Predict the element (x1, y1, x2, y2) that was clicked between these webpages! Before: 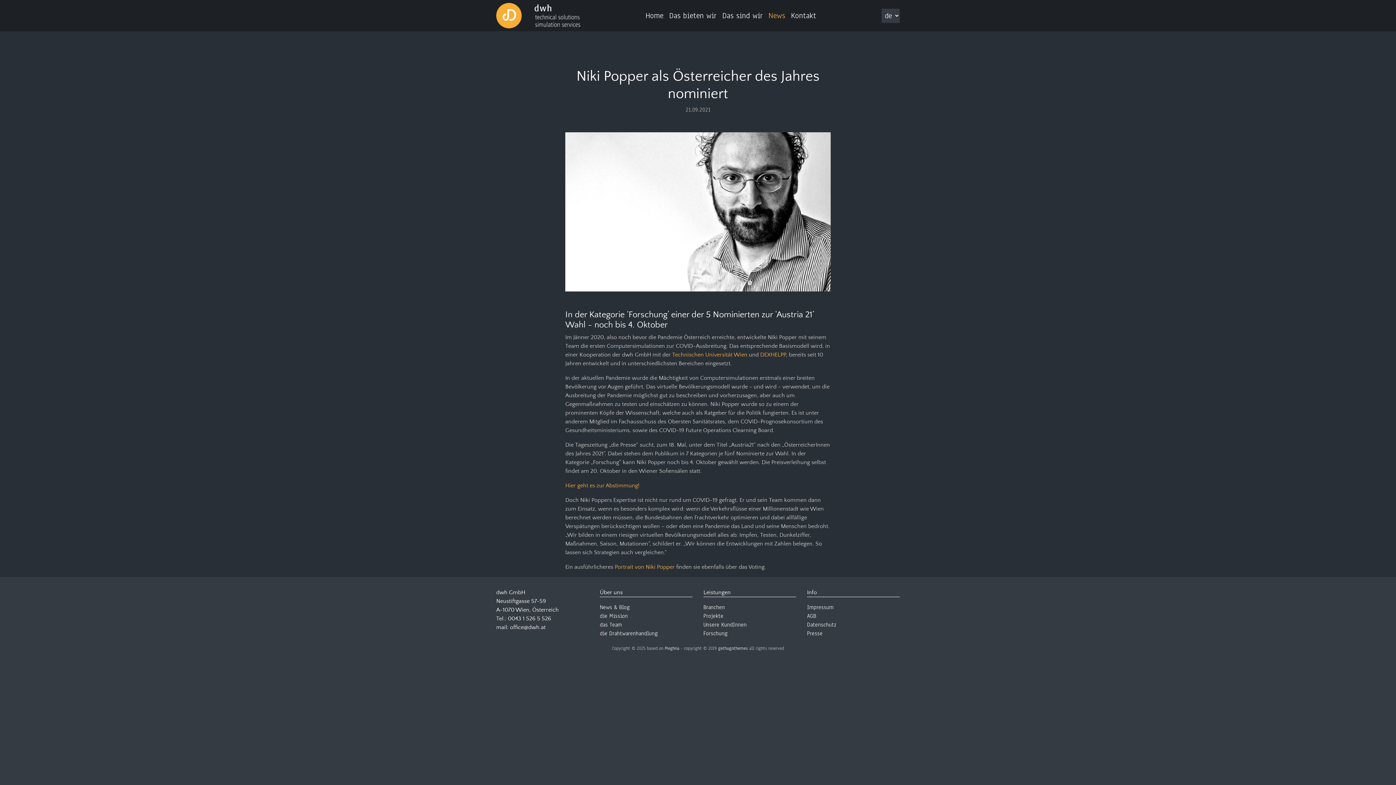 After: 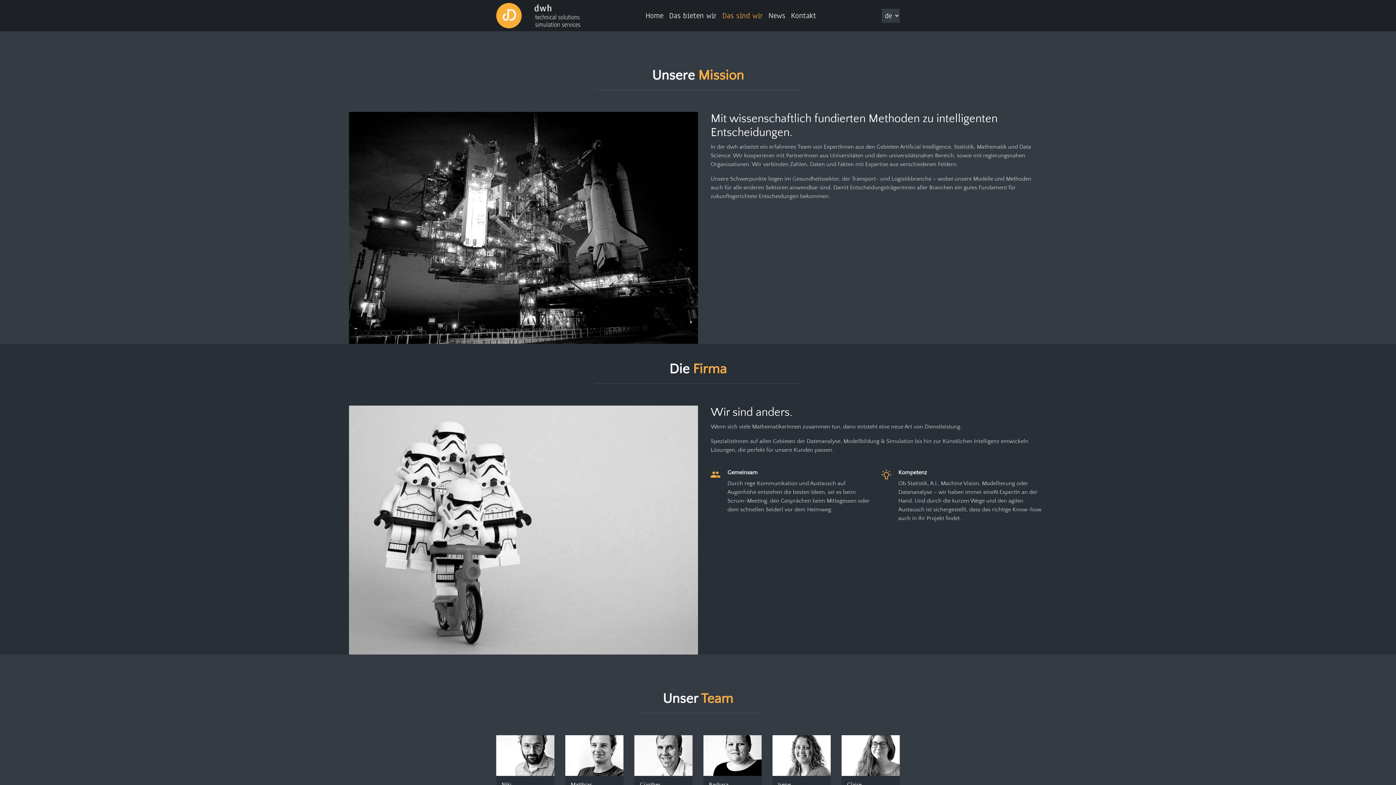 Action: bbox: (600, 630, 658, 637) label: die Drahtwarenhandlung